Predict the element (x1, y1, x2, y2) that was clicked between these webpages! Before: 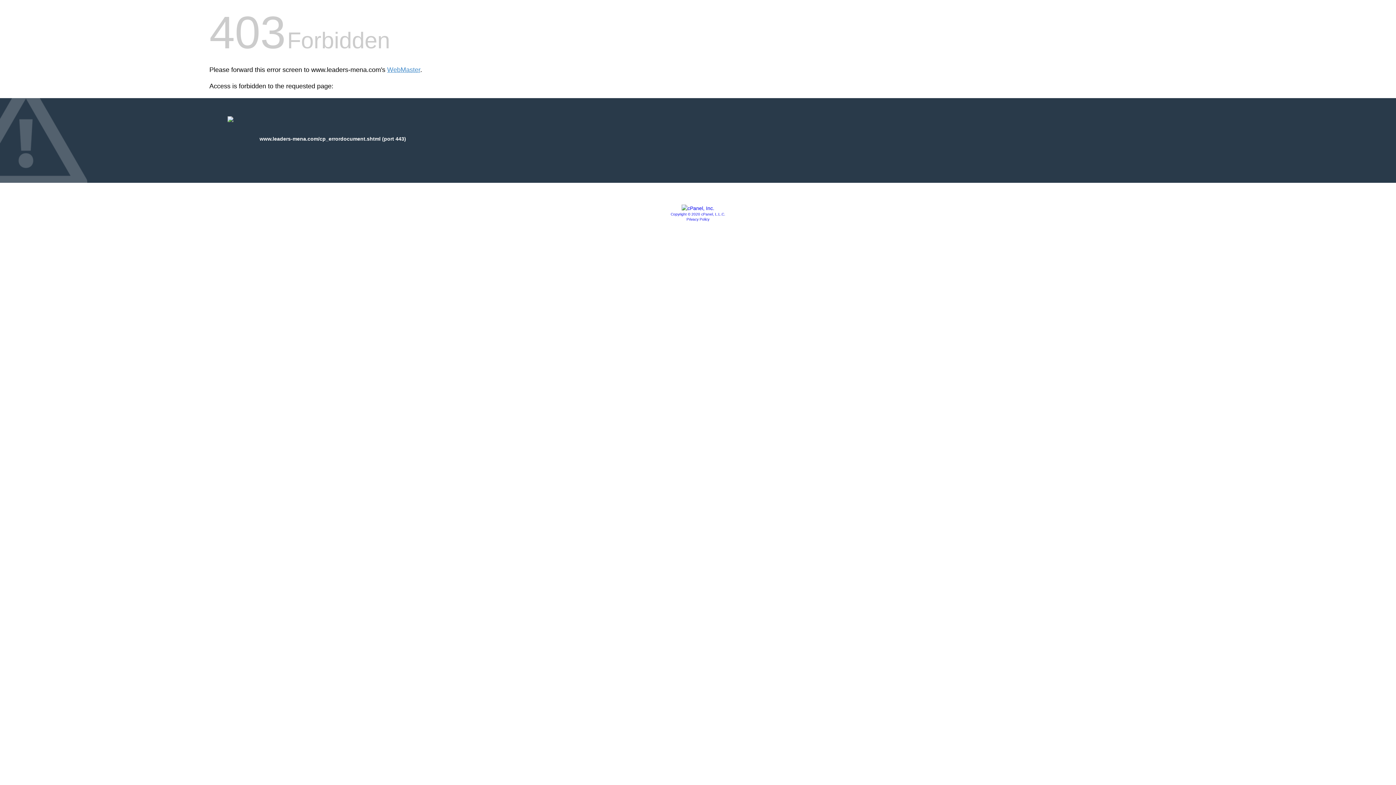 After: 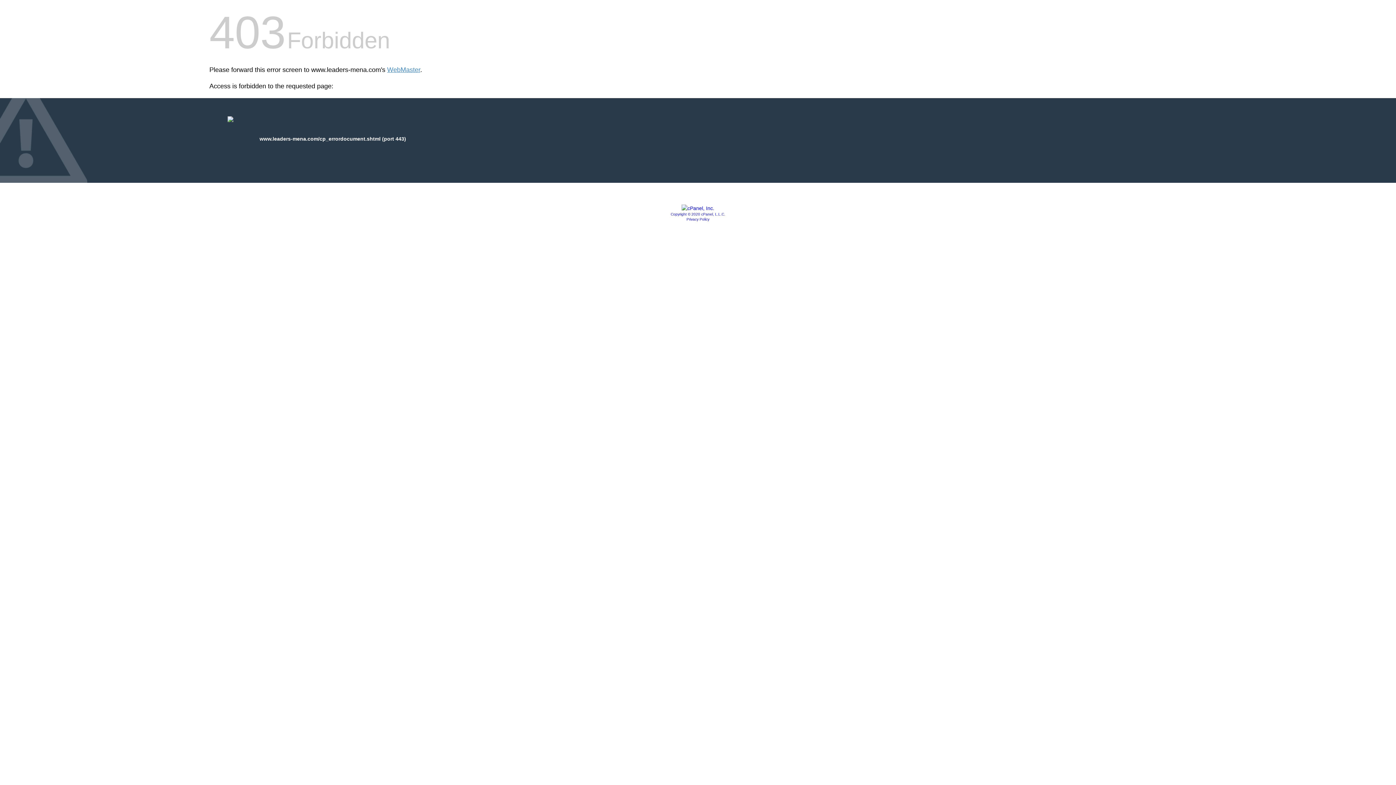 Action: bbox: (686, 217, 709, 221) label: Privacy Policy